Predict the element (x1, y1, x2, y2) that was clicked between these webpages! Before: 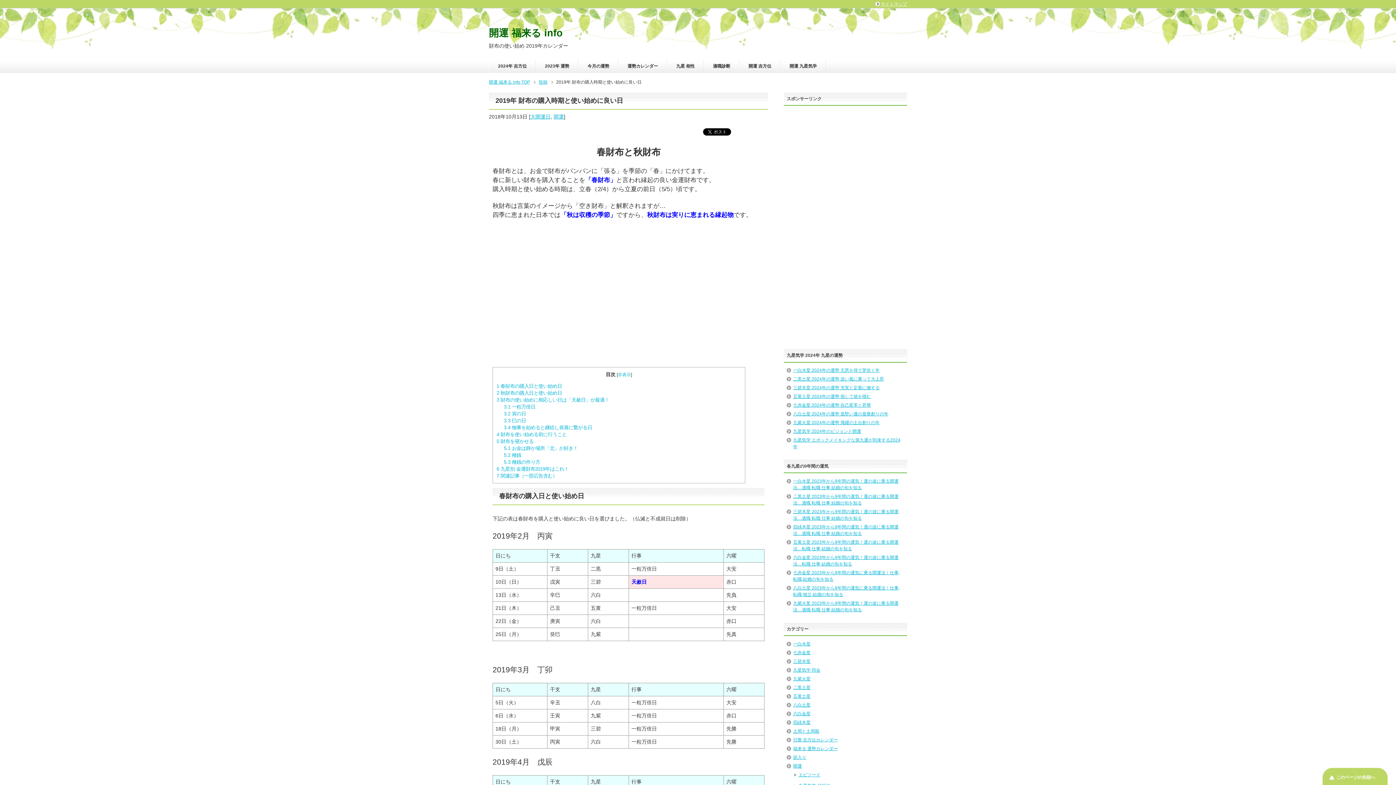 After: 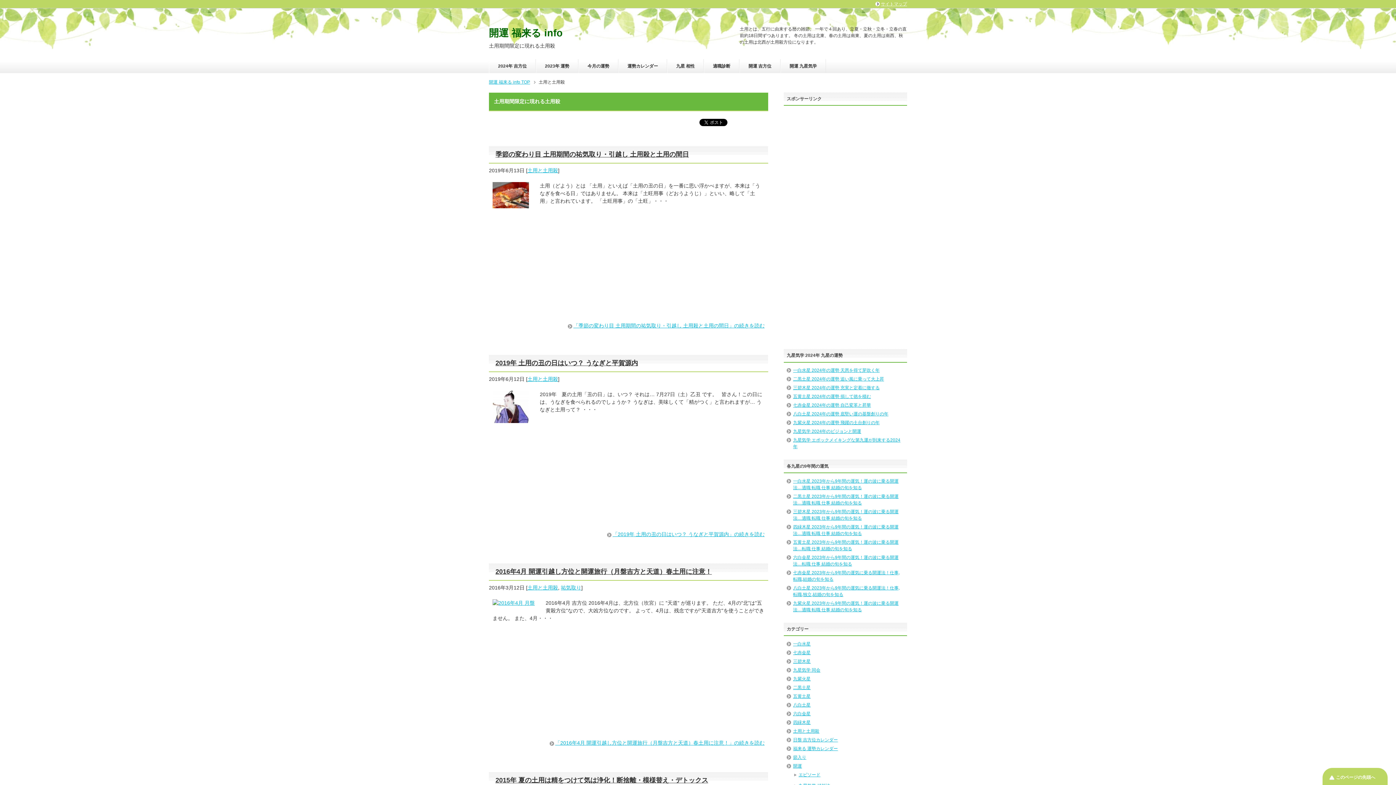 Action: bbox: (793, 729, 819, 734) label: 土用と土用殺